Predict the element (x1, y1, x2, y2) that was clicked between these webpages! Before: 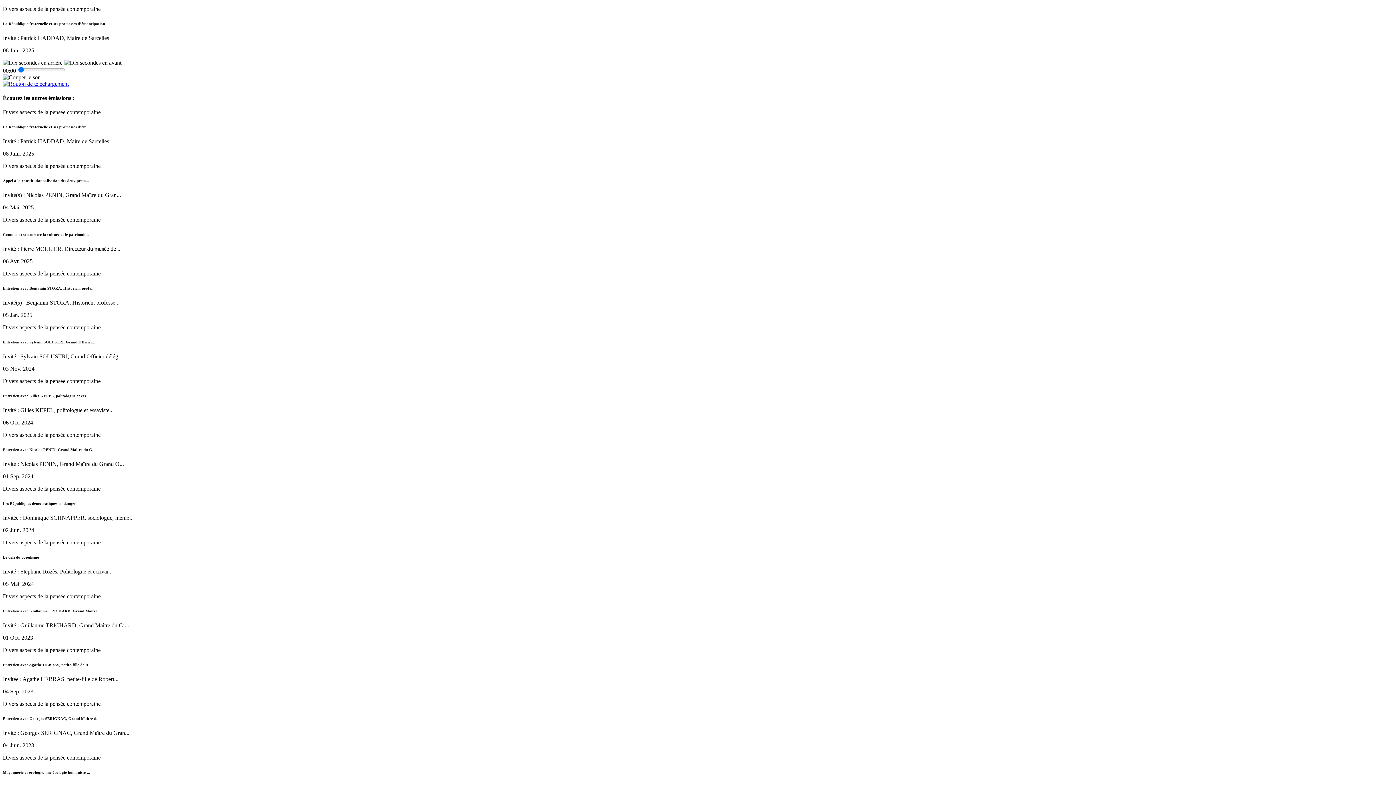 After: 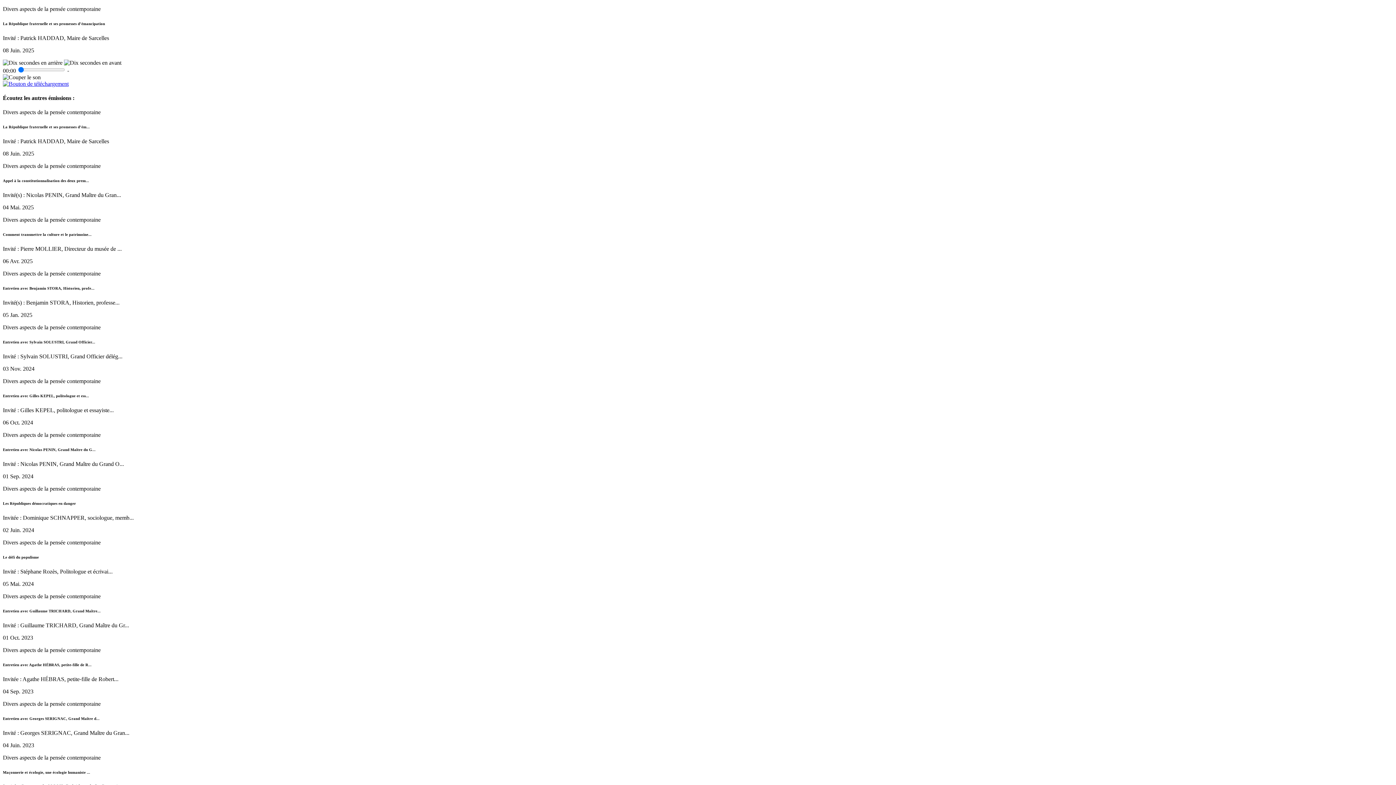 Action: bbox: (2, 80, 68, 86)